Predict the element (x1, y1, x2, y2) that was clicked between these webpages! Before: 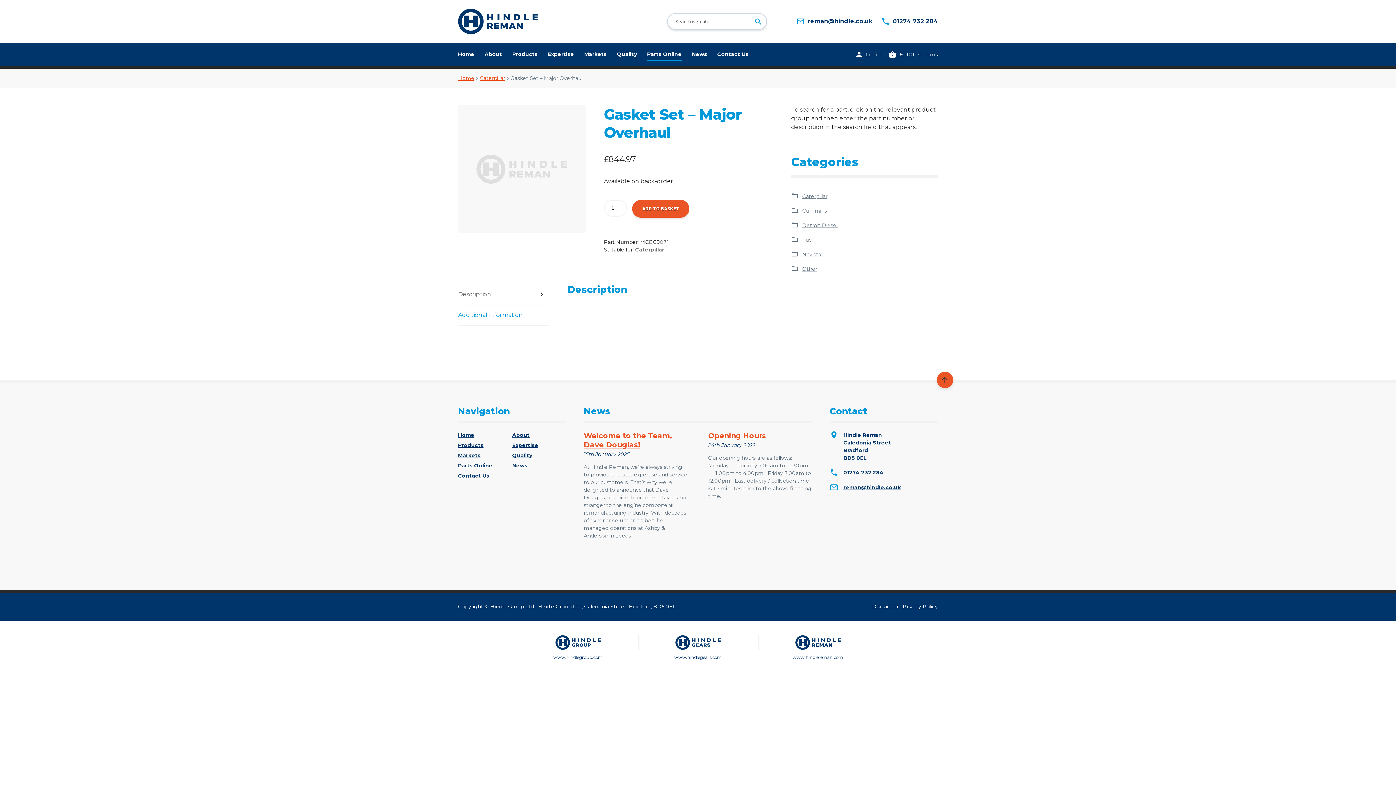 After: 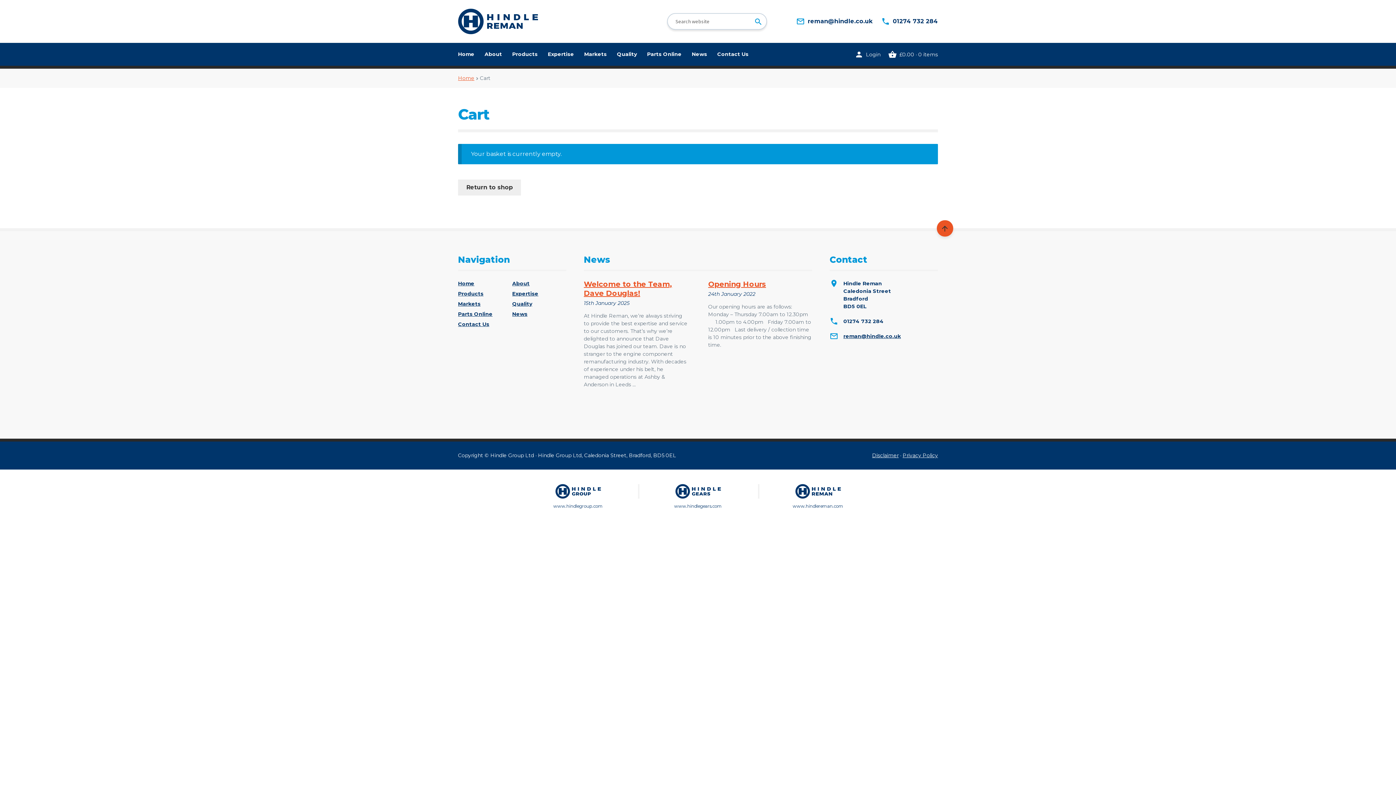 Action: bbox: (888, 50, 938, 58) label: £0.00 · 0 items